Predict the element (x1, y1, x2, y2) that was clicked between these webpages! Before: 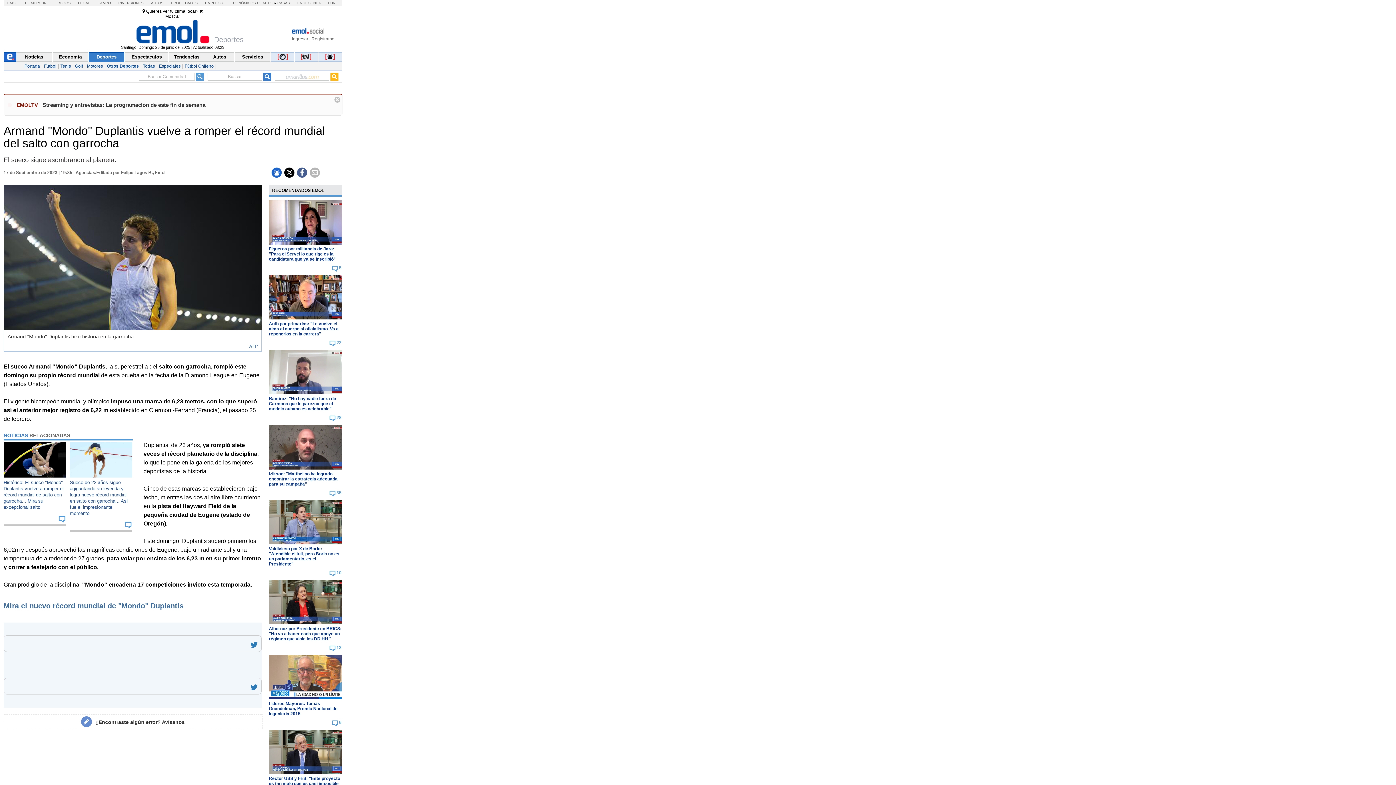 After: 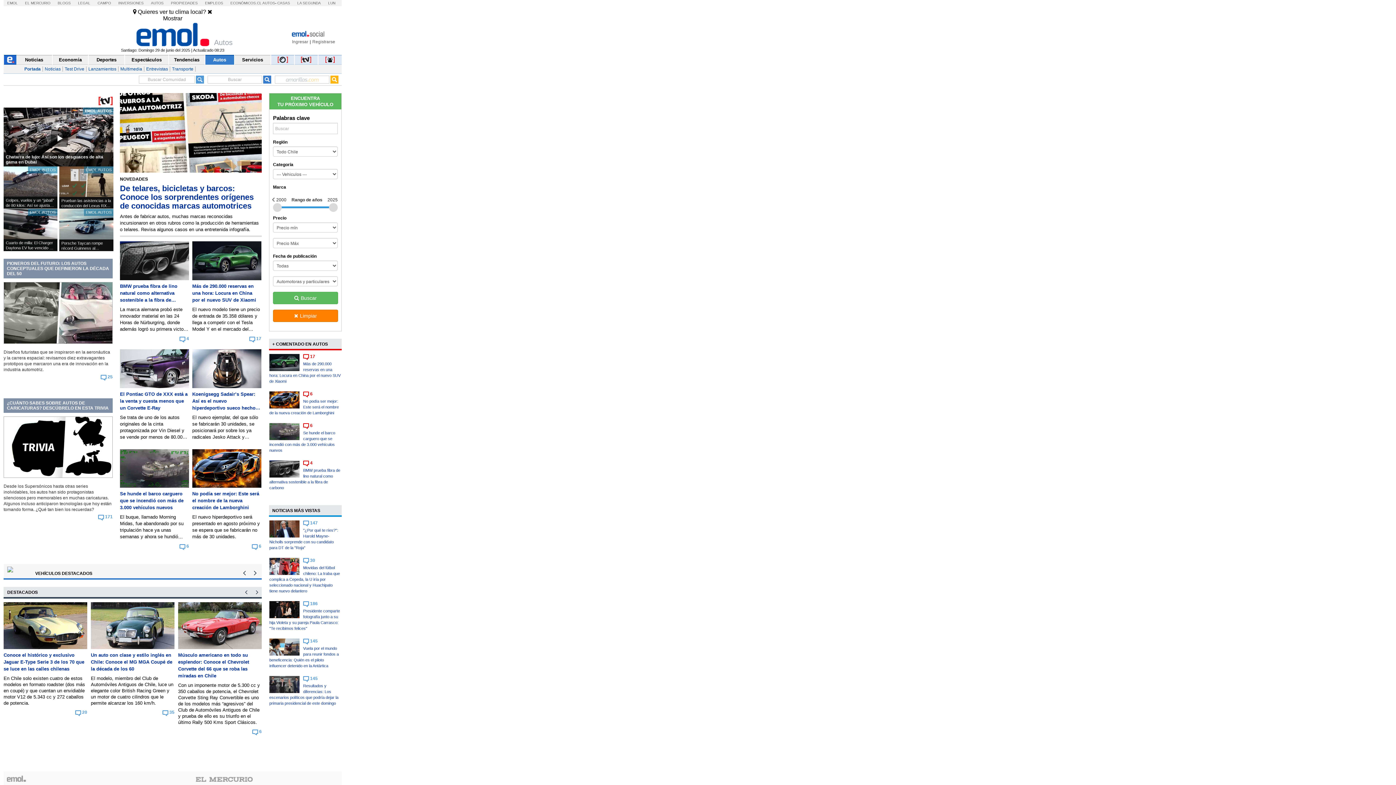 Action: label: Autos bbox: (205, 52, 234, 61)